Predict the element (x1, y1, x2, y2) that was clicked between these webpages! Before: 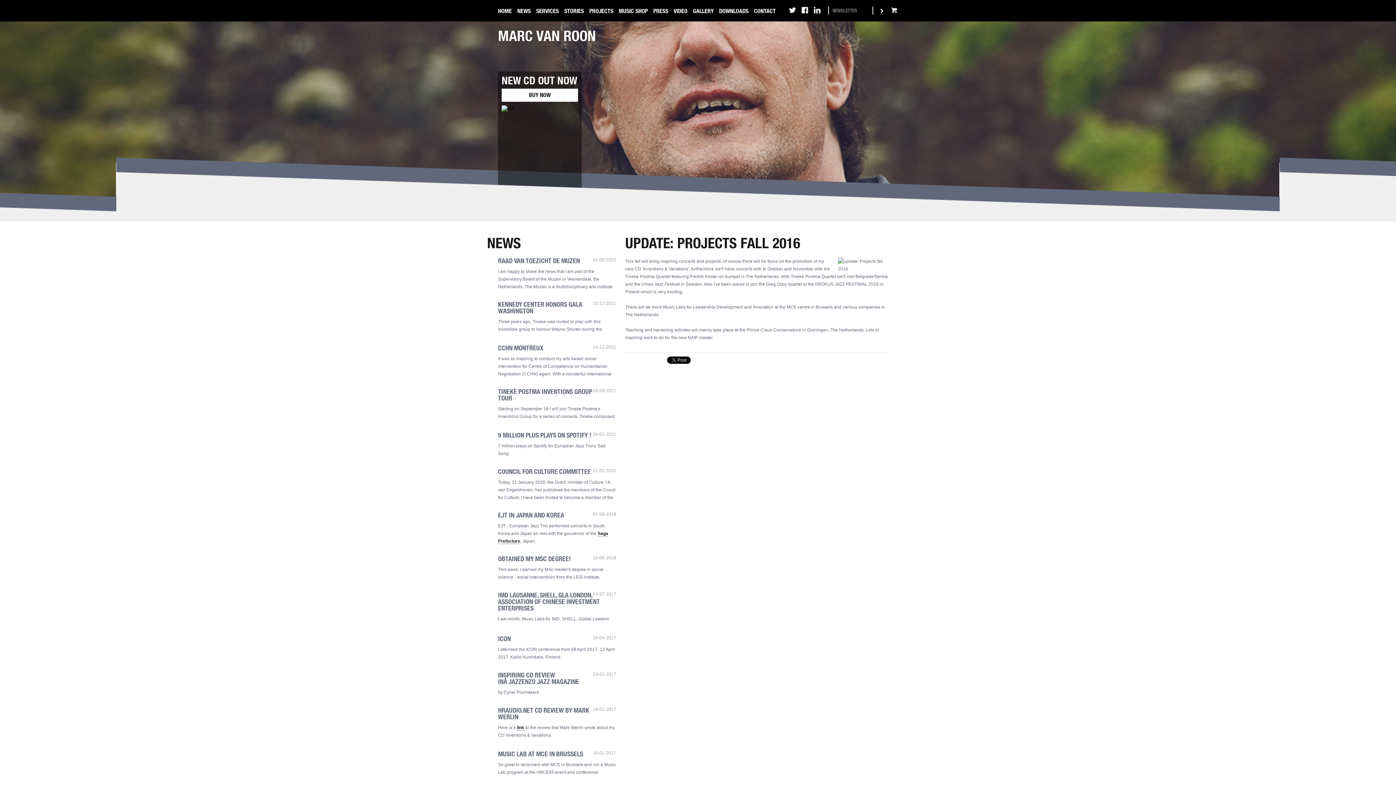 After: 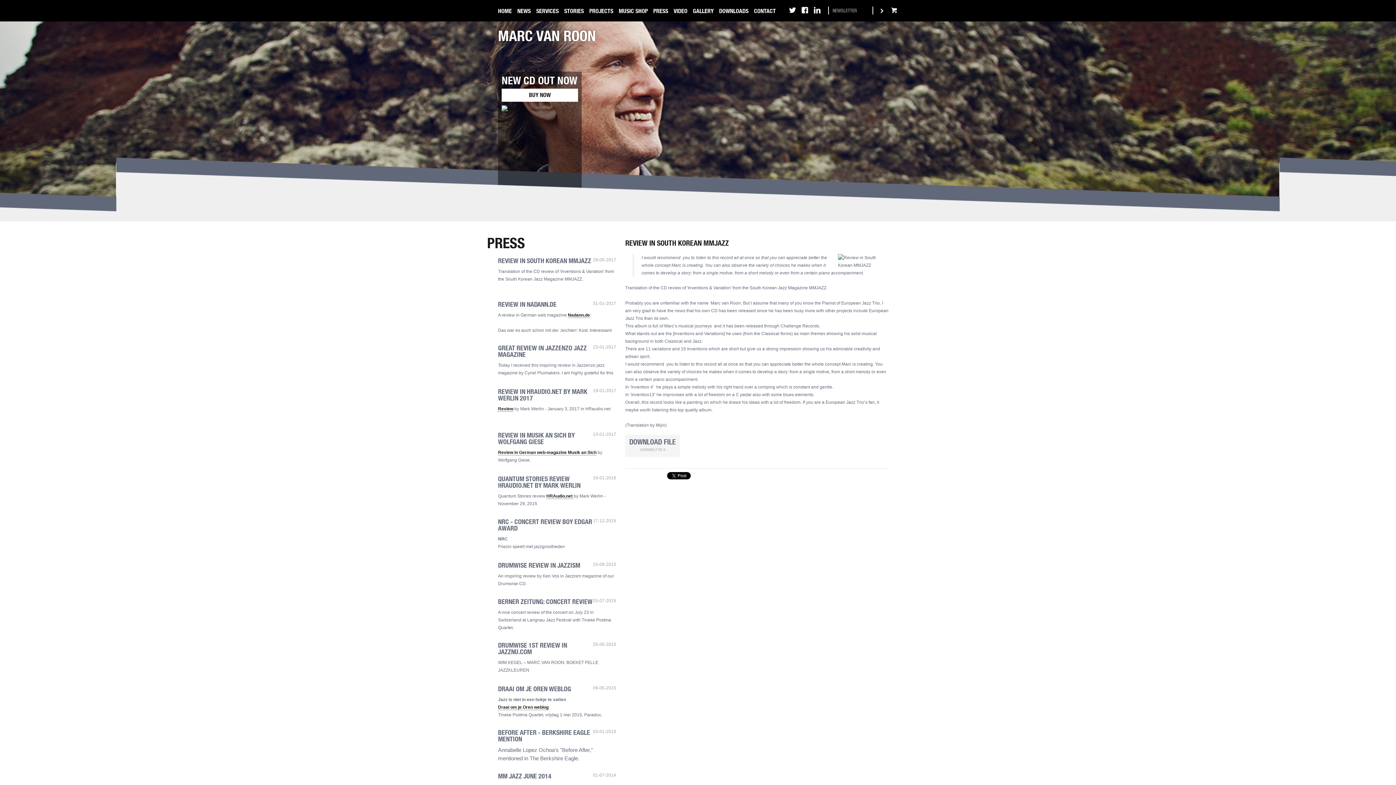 Action: bbox: (653, 8, 668, 14) label: PRESS